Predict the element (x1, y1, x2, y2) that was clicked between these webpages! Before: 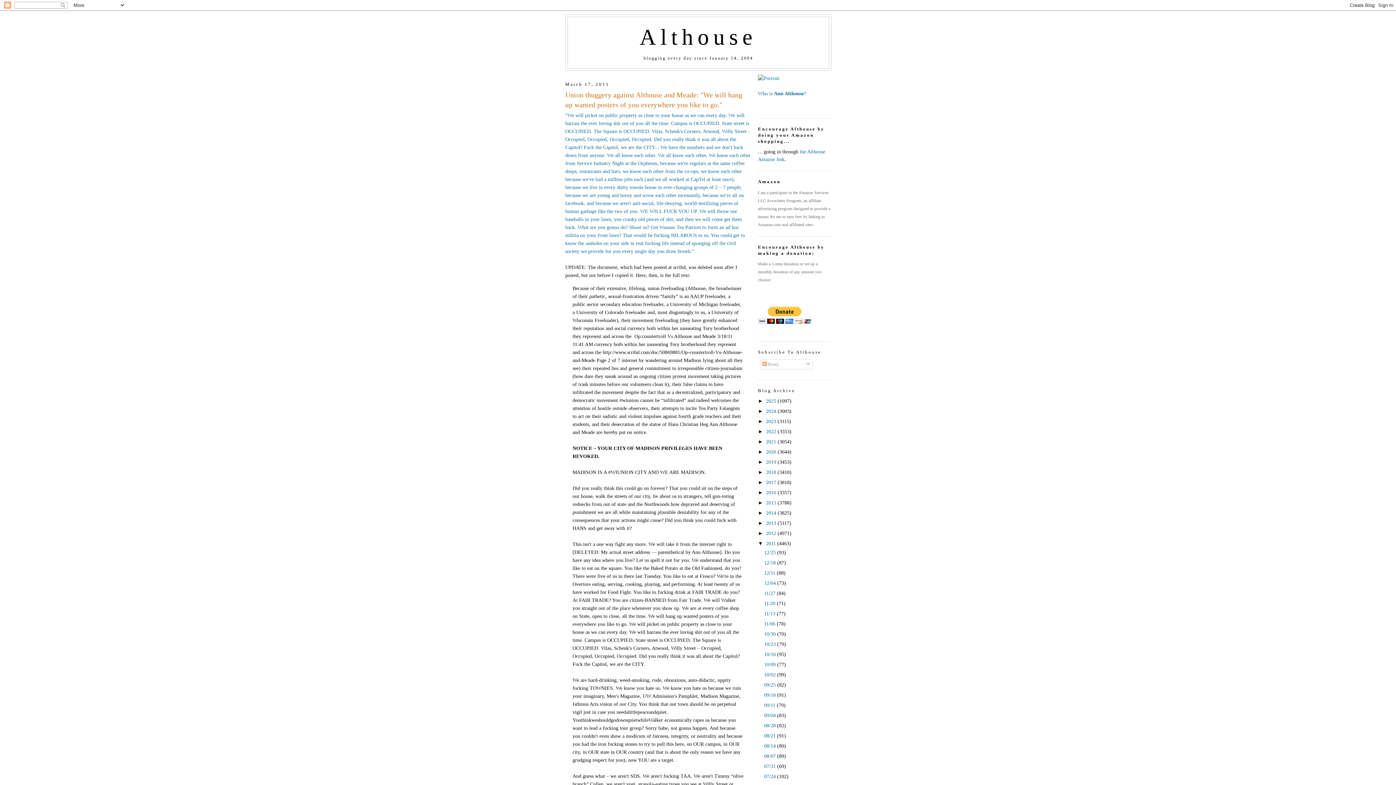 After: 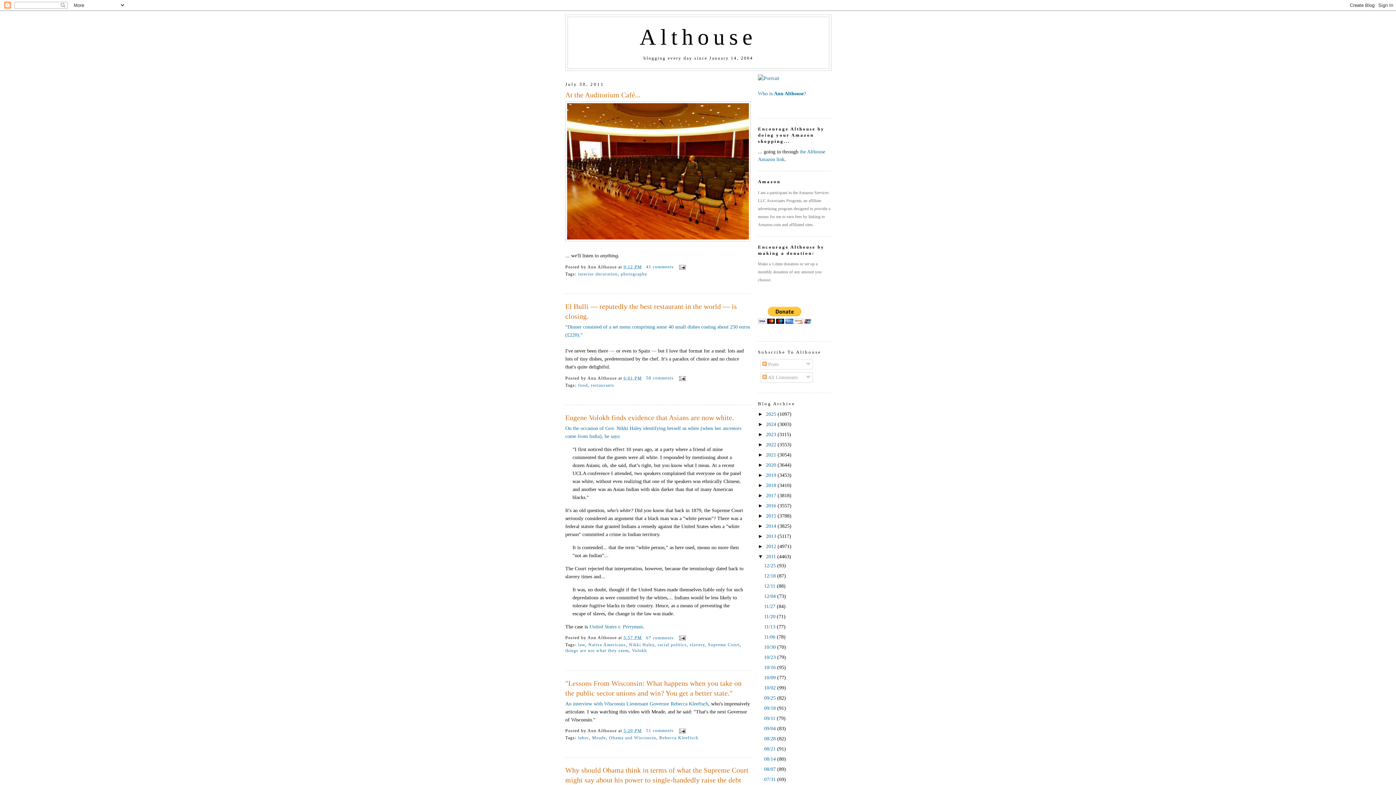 Action: label: 07/24  bbox: (764, 773, 777, 779)